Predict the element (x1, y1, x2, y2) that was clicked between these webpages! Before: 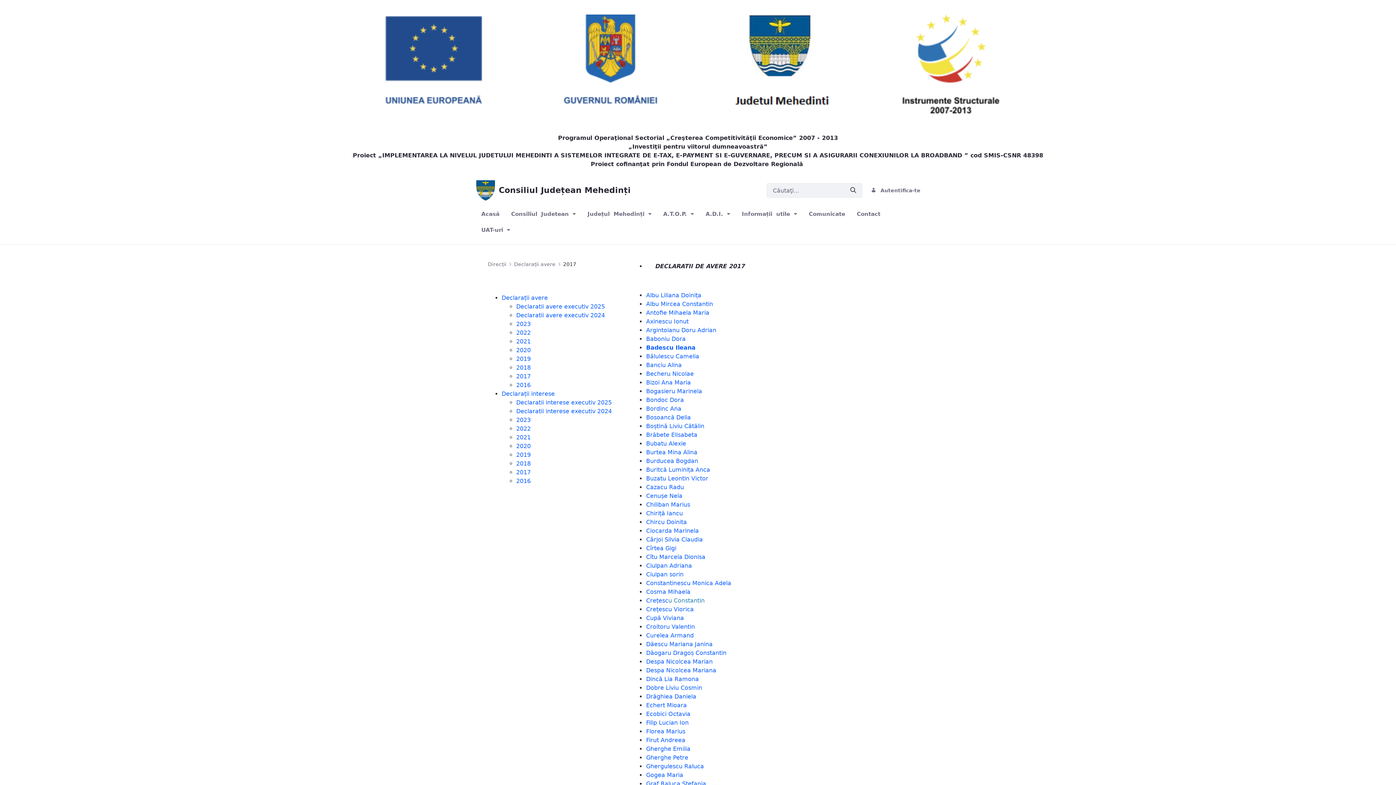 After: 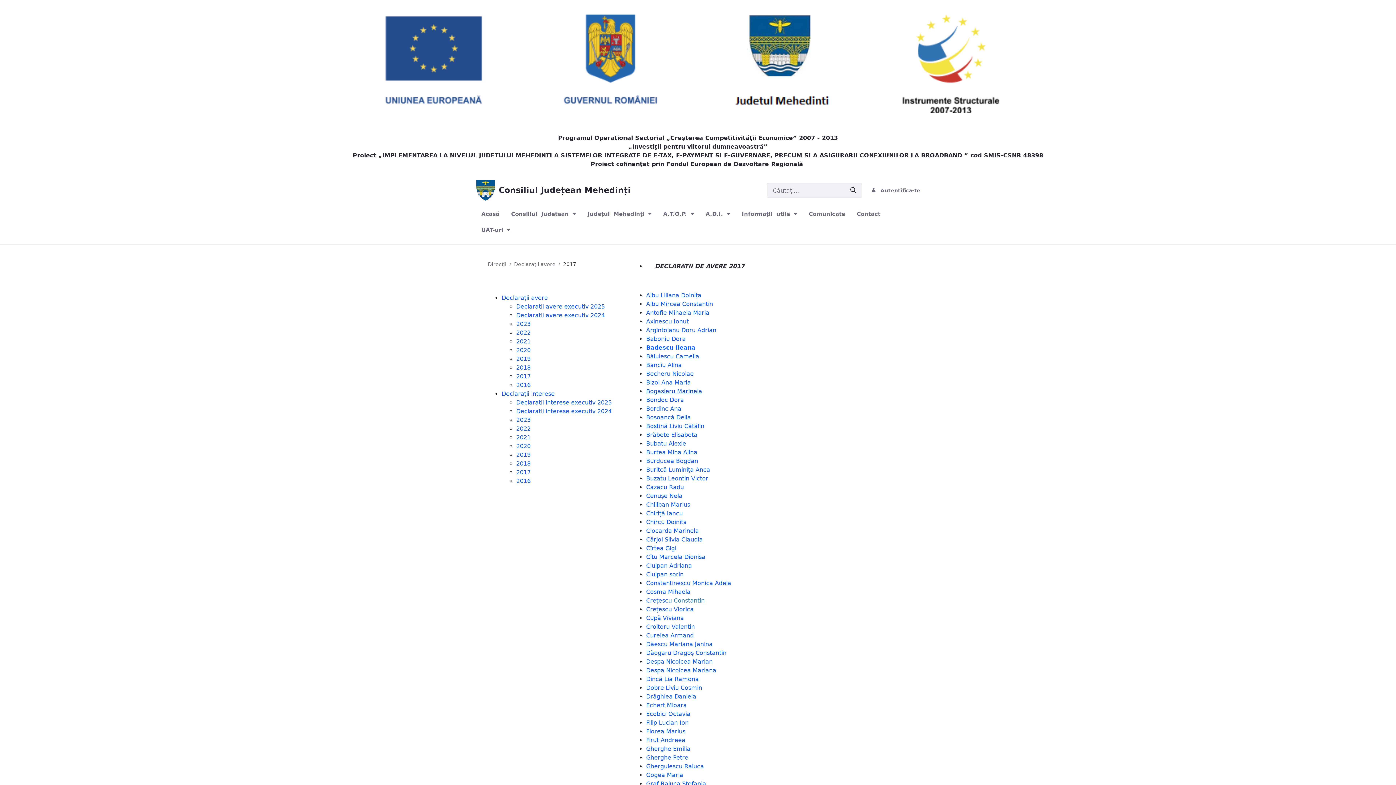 Action: label: Bogasieru Marinela bbox: (646, 388, 702, 394)